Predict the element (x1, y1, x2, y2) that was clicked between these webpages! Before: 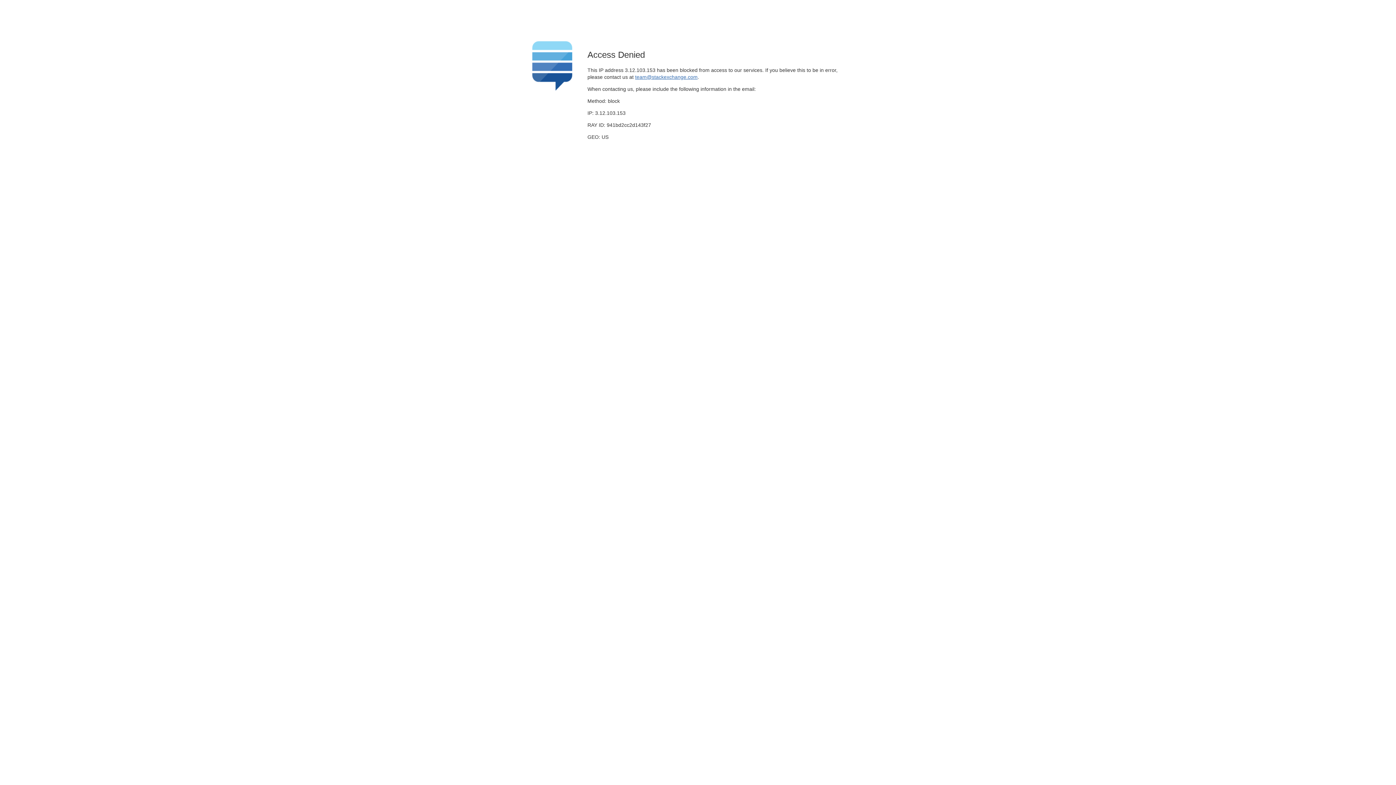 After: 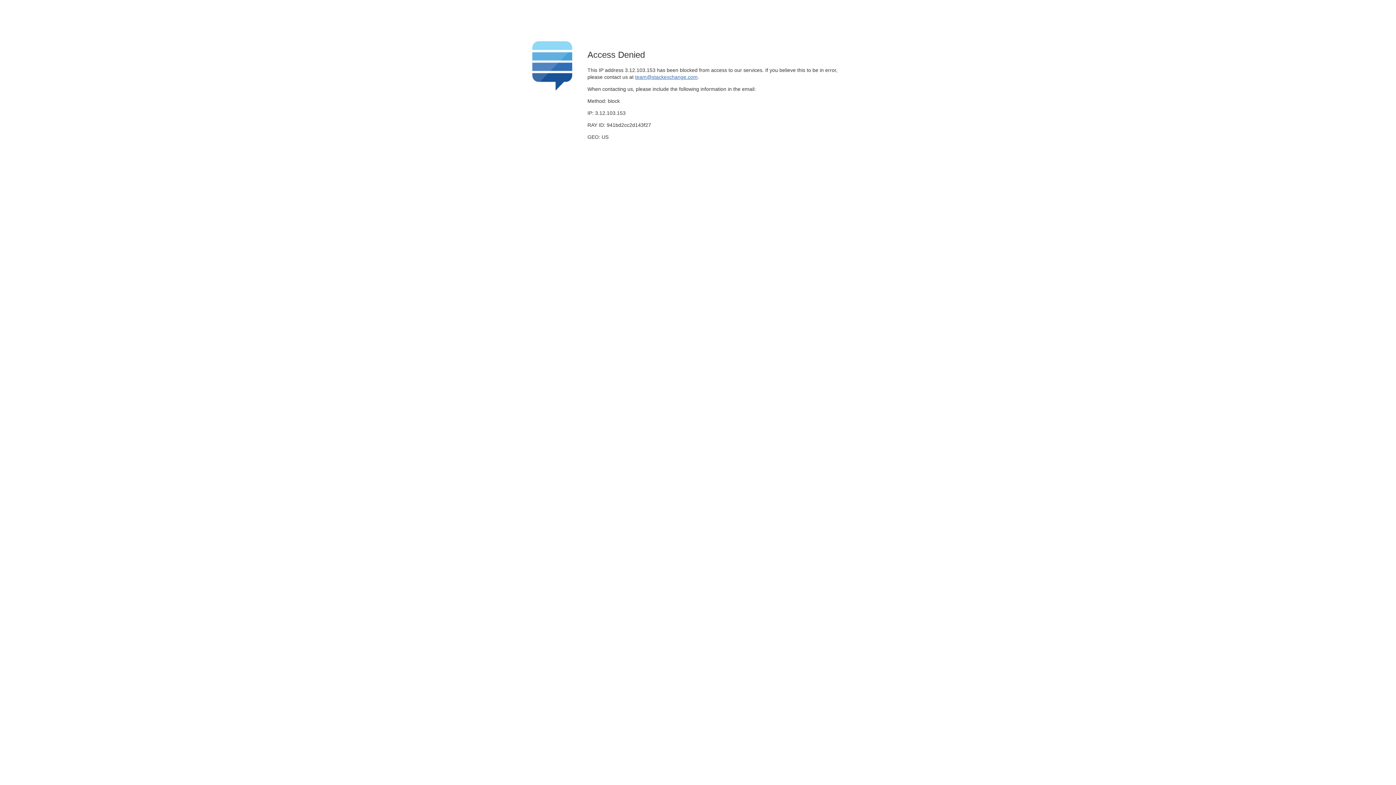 Action: bbox: (635, 74, 697, 79) label: team@stackexchange.com